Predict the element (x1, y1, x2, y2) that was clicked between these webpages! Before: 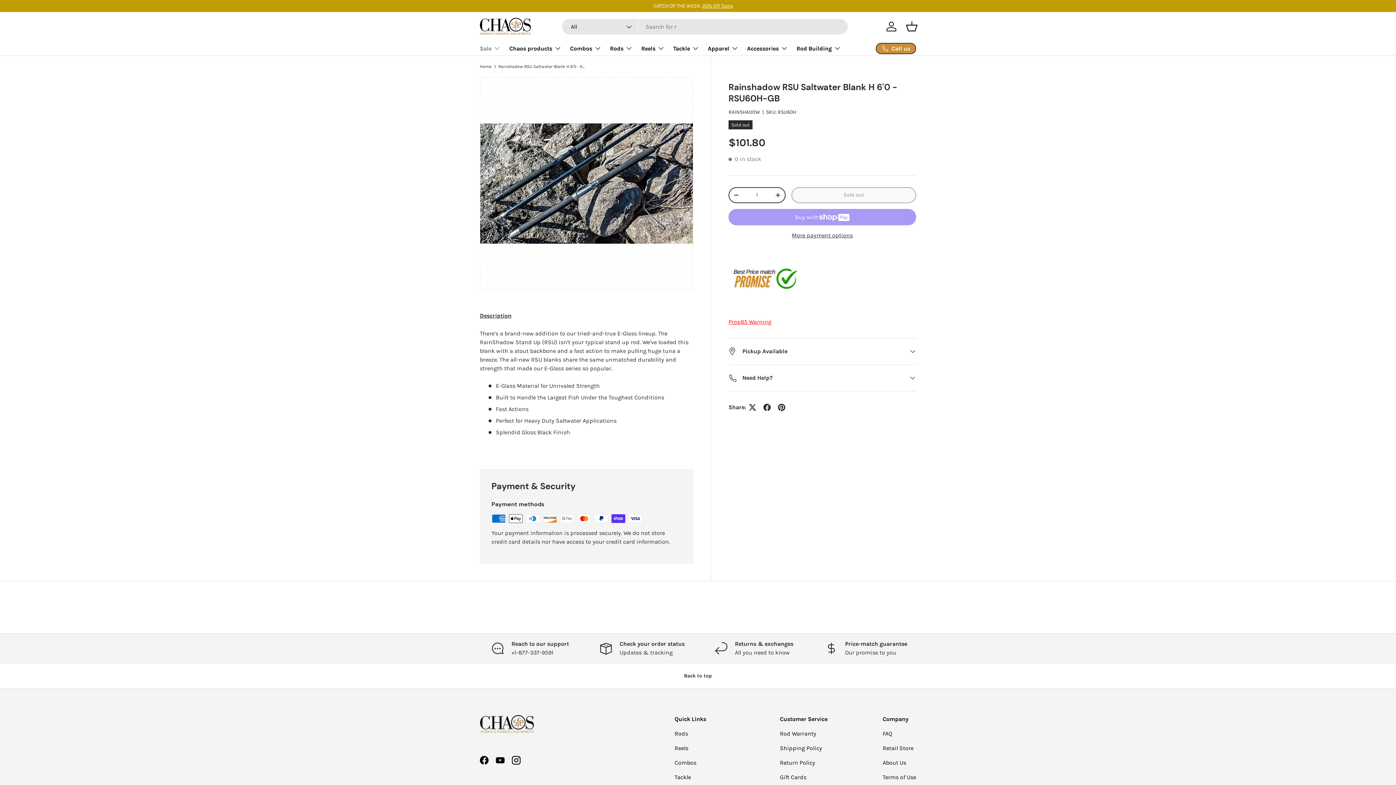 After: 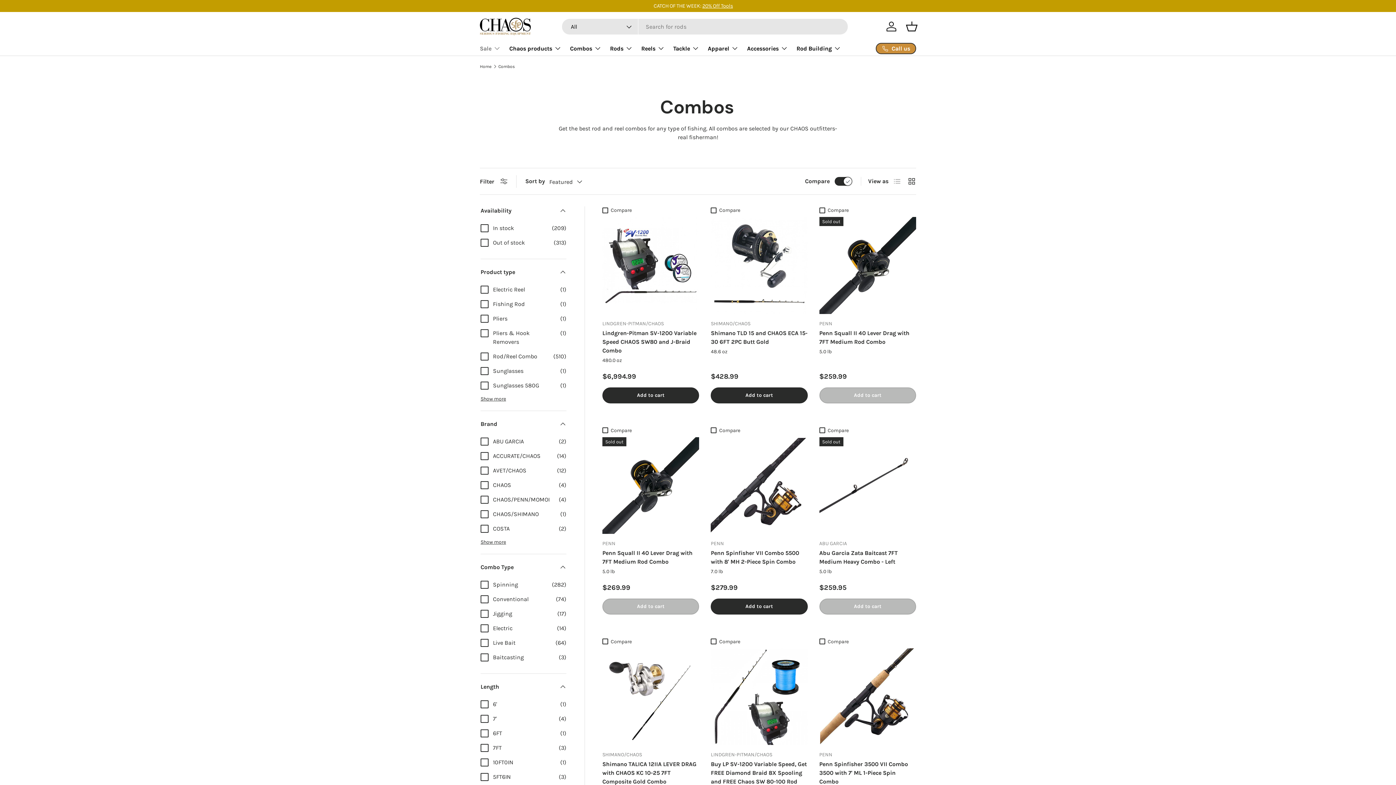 Action: bbox: (674, 759, 696, 766) label: Combos